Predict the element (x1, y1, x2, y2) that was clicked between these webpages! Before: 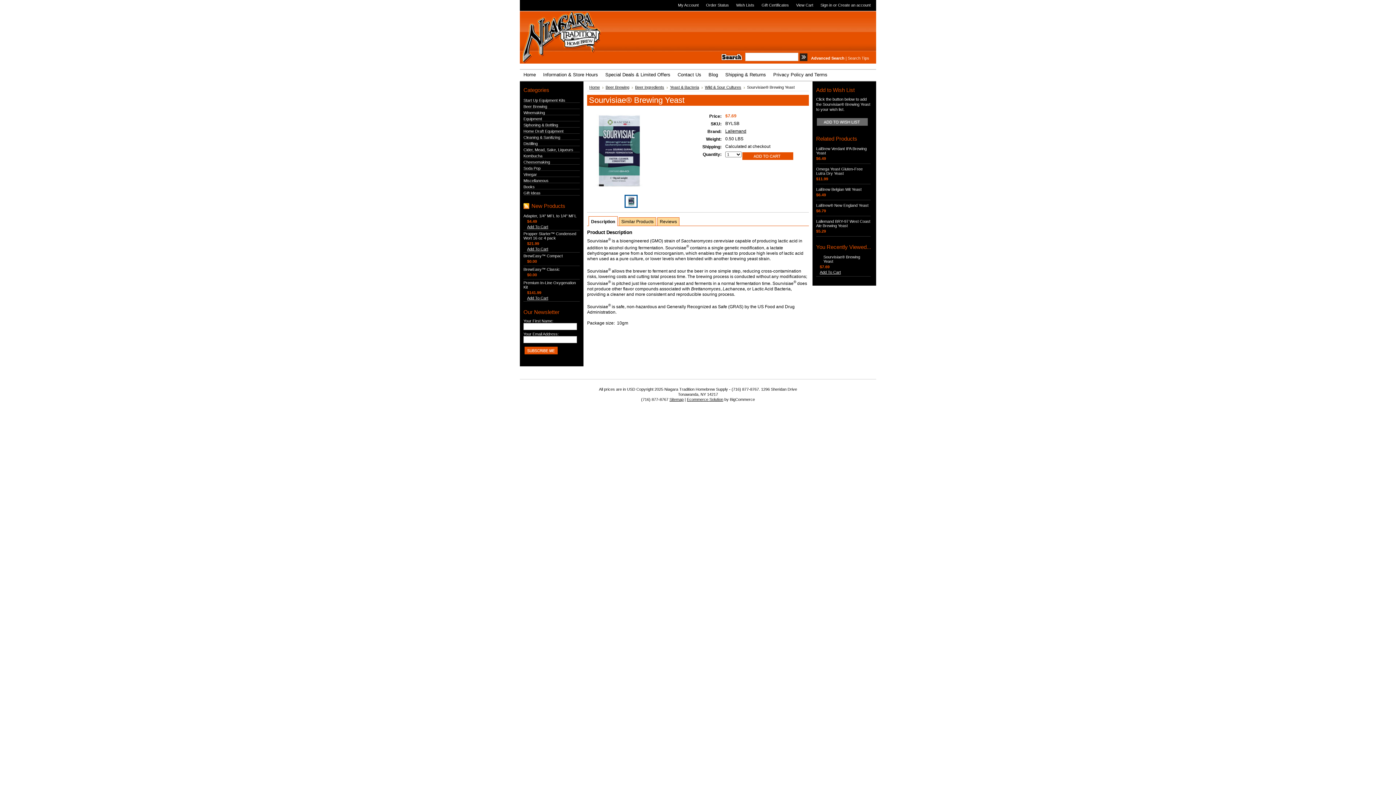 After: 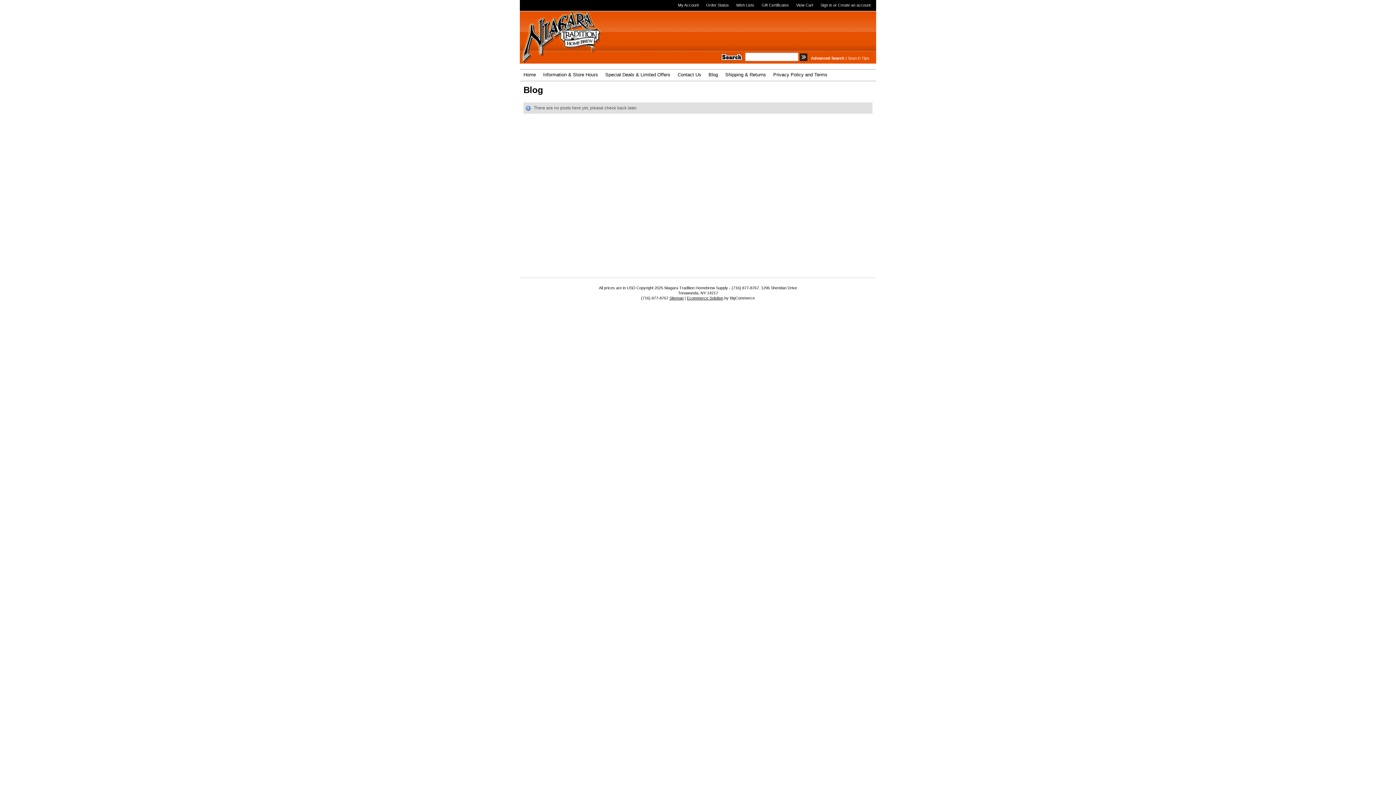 Action: label: Blog bbox: (705, 69, 721, 80)